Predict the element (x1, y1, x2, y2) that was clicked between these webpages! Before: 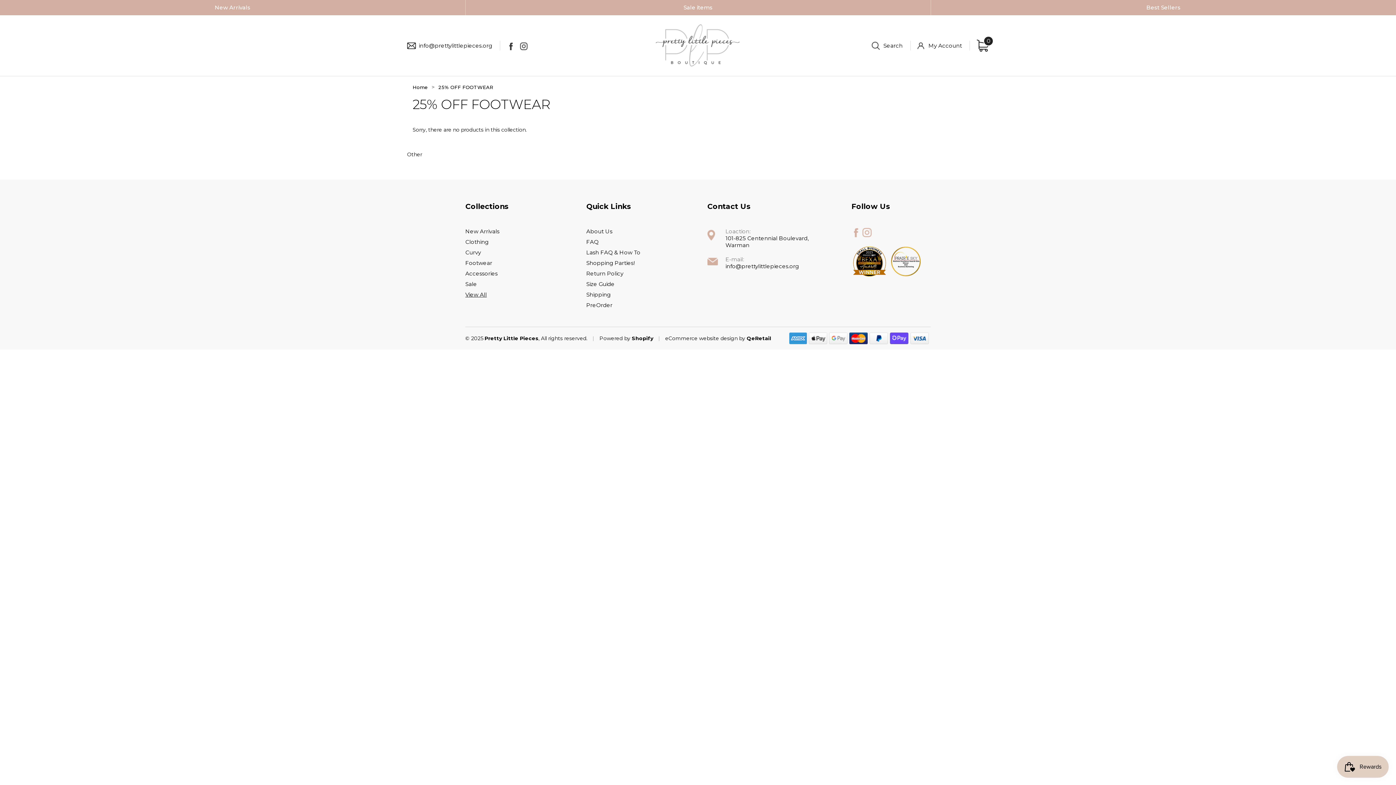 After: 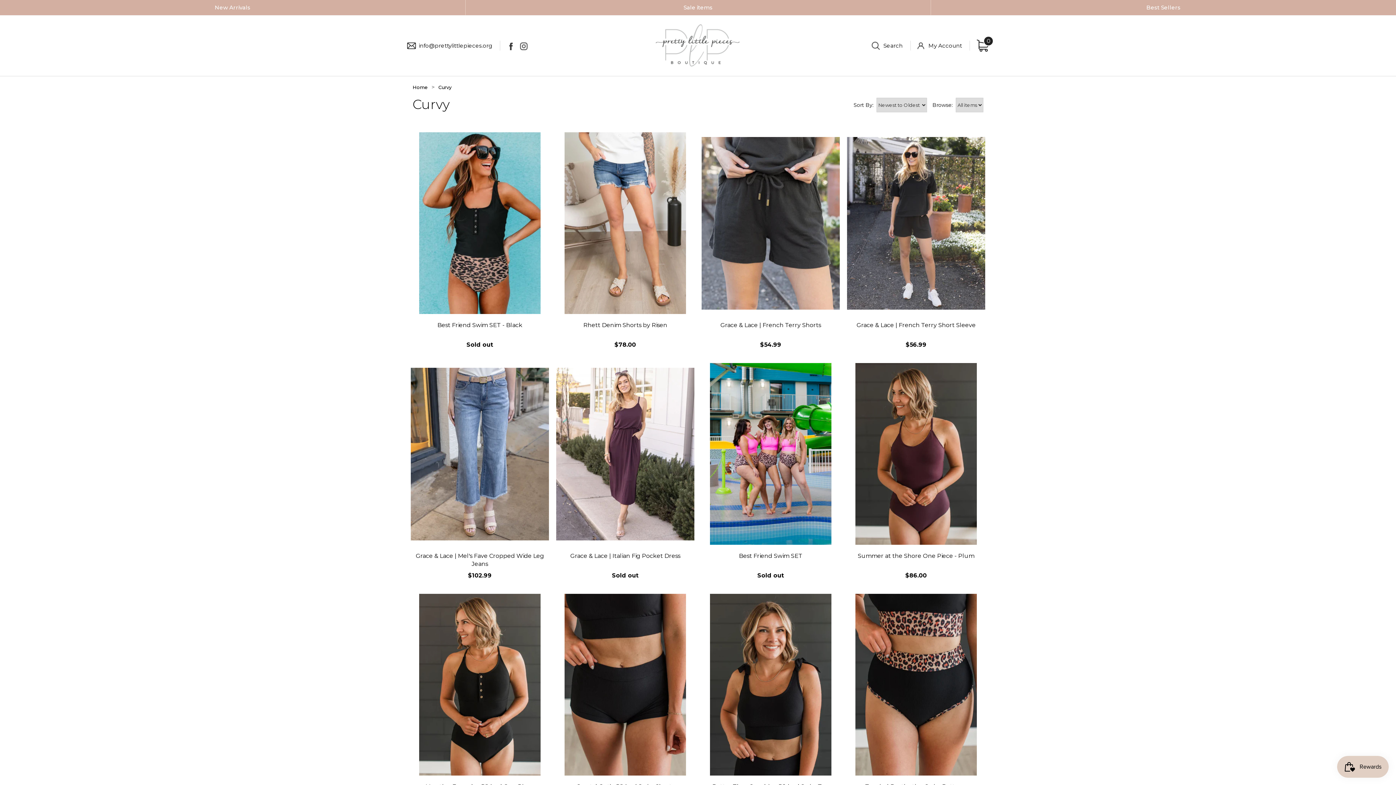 Action: label: Curvy bbox: (465, 249, 481, 256)